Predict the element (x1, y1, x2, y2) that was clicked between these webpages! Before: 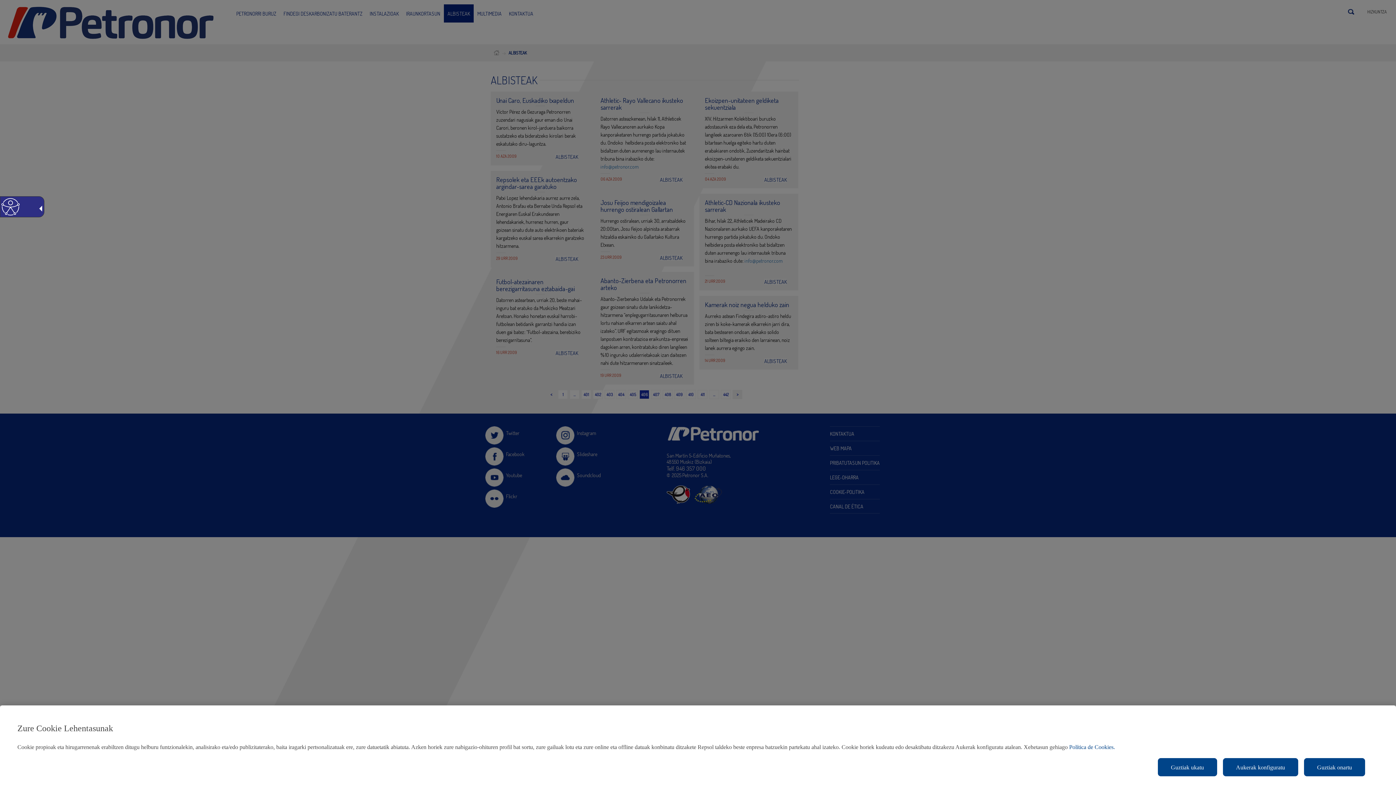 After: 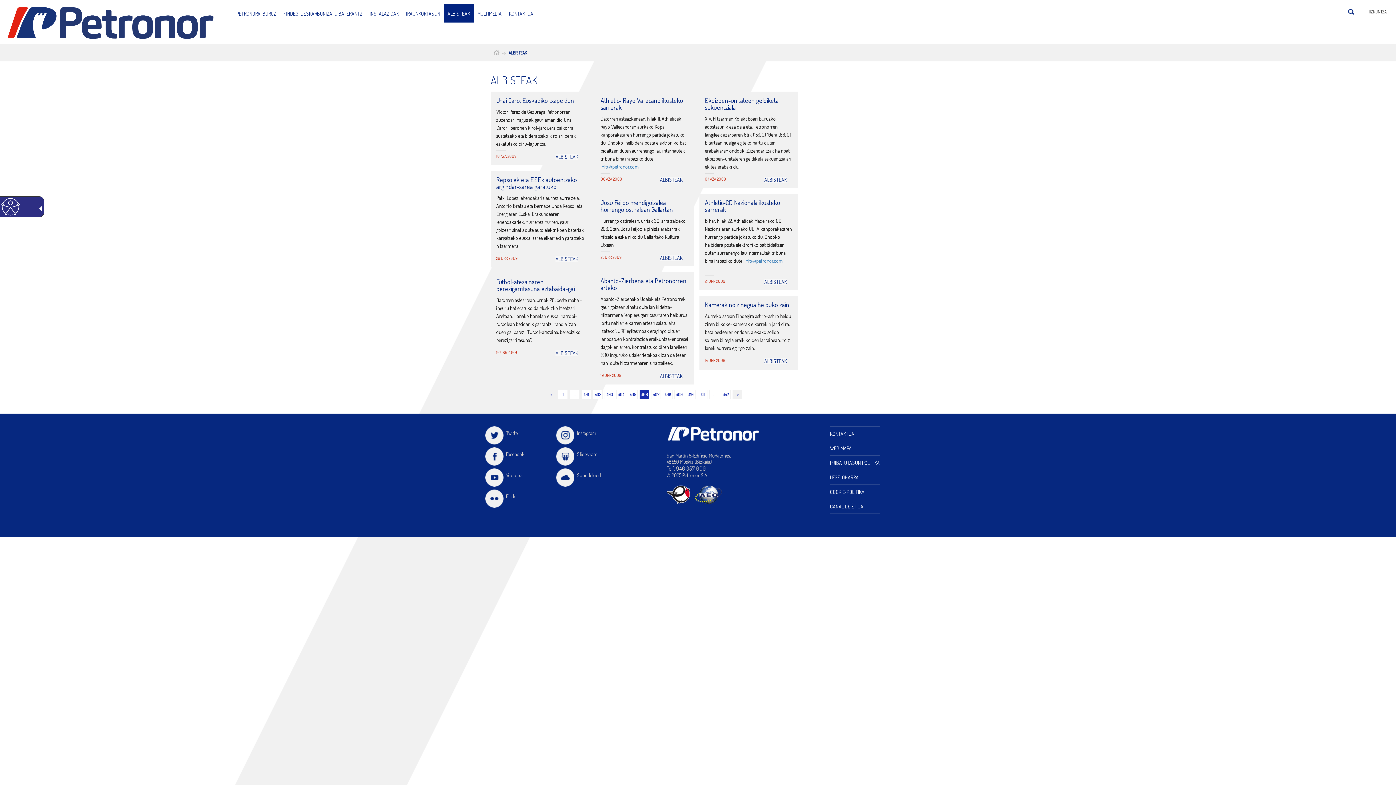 Action: label: Guztiak onartu bbox: (1304, 758, 1365, 776)